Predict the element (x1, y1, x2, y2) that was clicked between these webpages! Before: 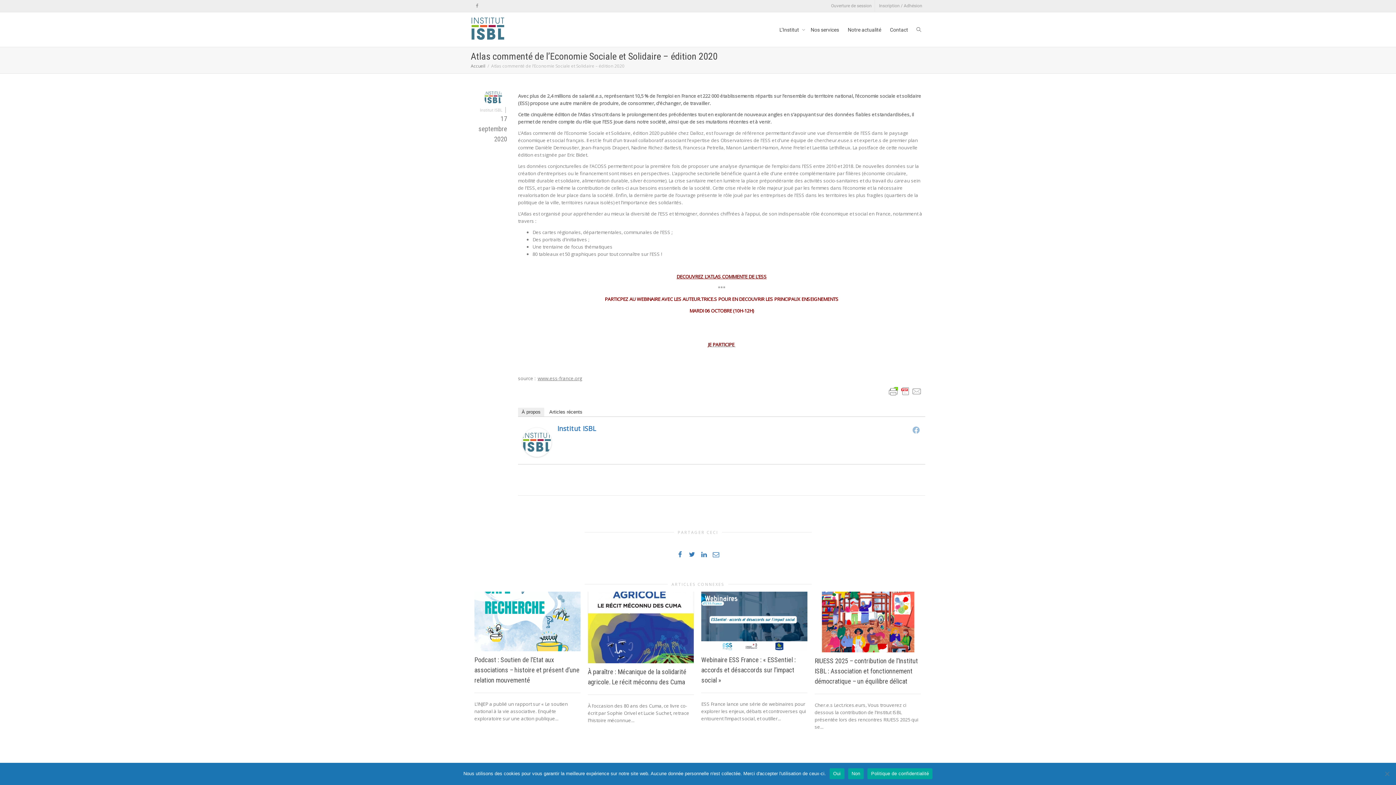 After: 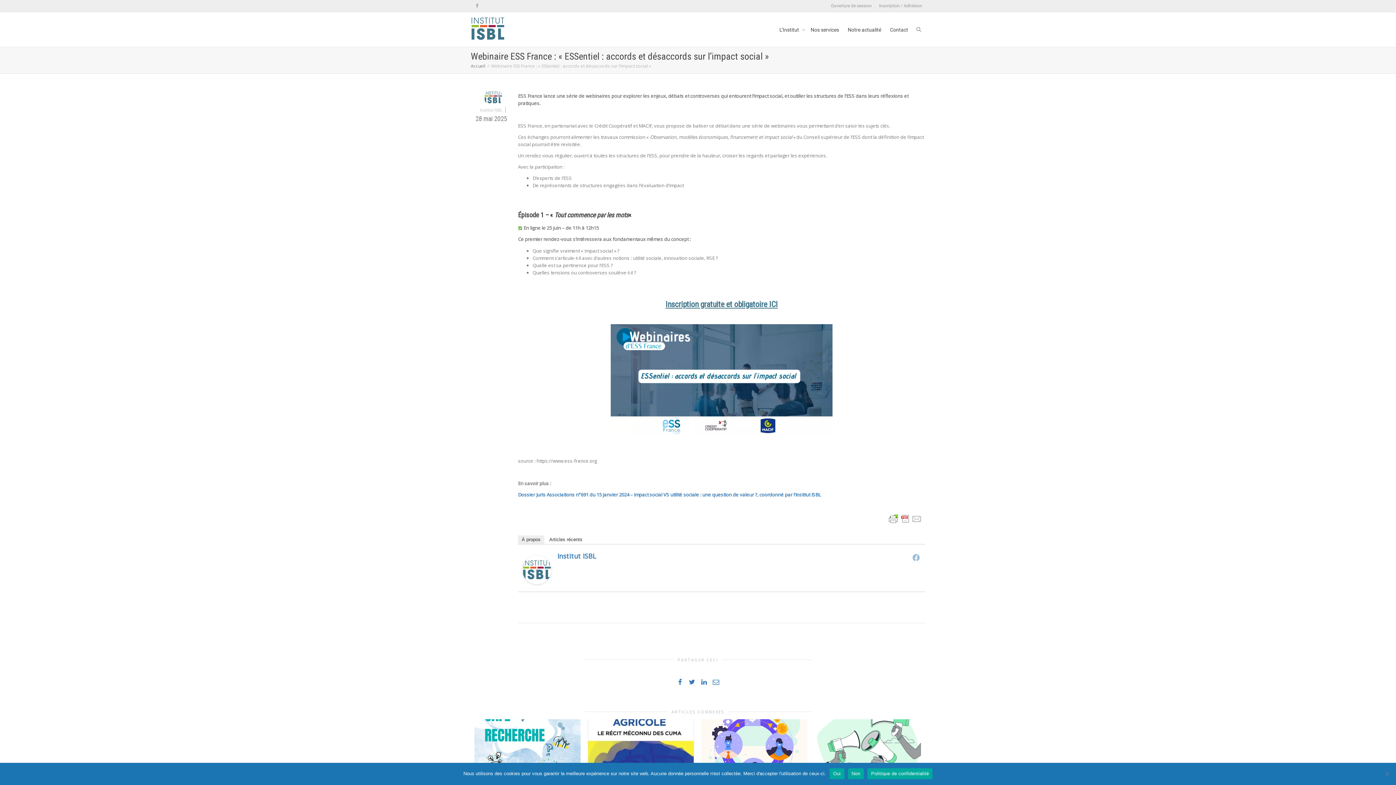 Action: bbox: (701, 591, 807, 651) label: +